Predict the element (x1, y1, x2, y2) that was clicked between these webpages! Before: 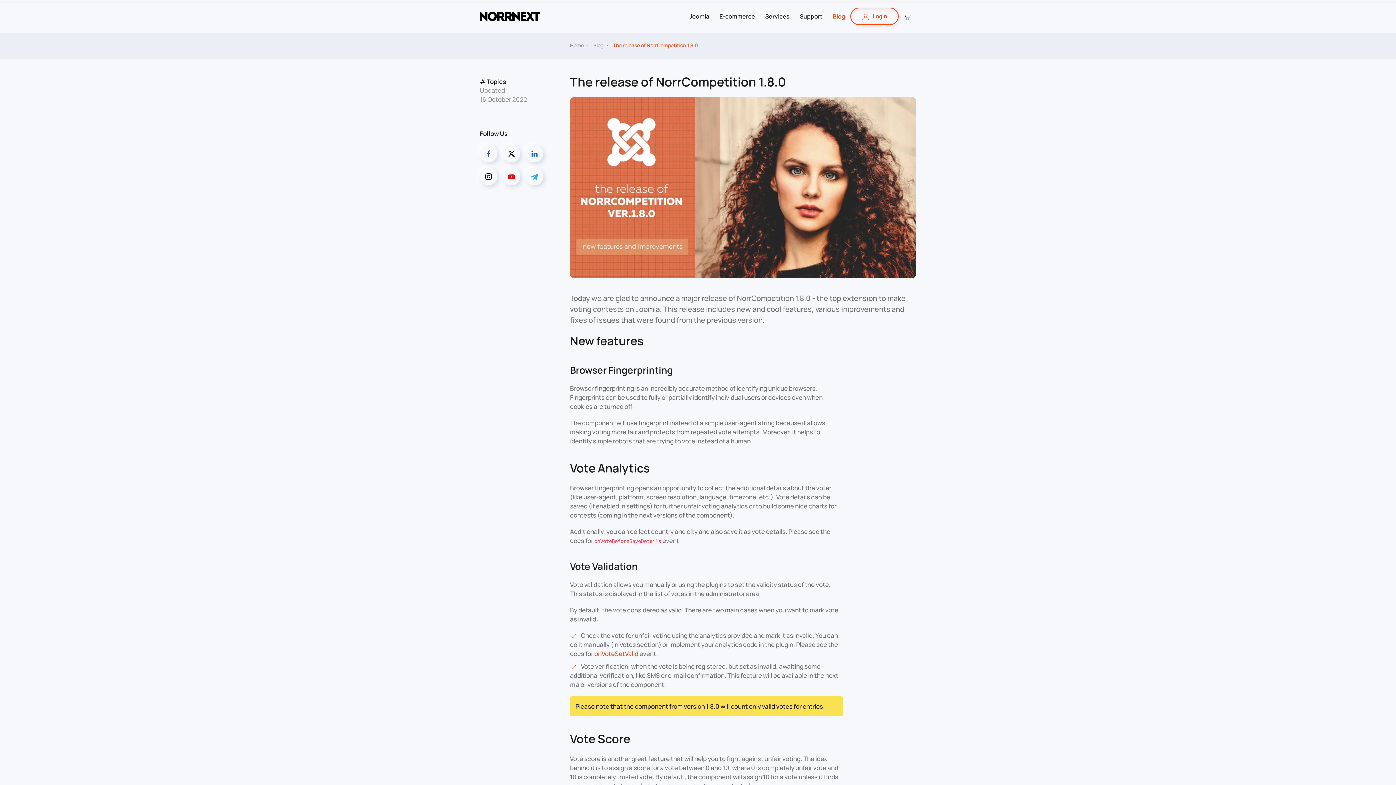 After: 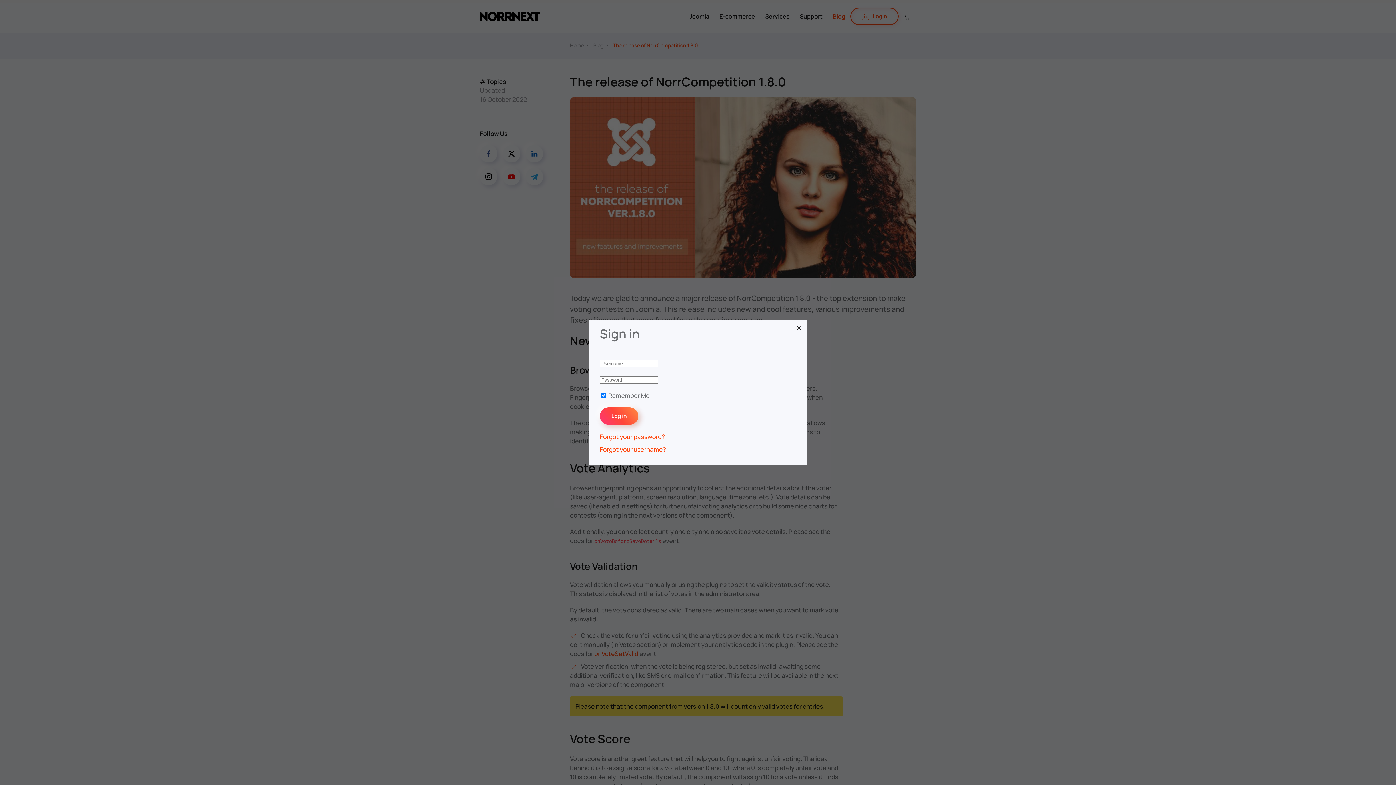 Action: bbox: (850, 7, 898, 25) label: Login